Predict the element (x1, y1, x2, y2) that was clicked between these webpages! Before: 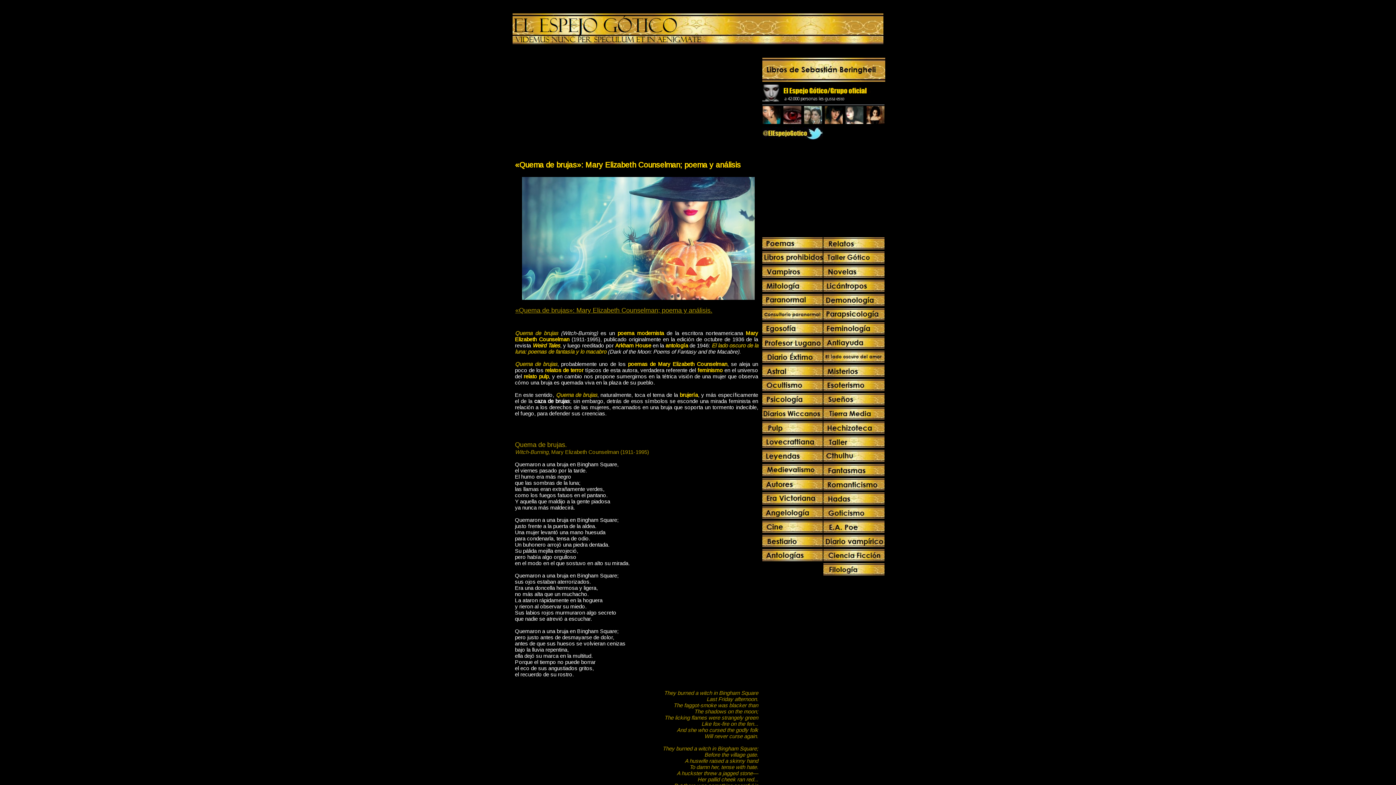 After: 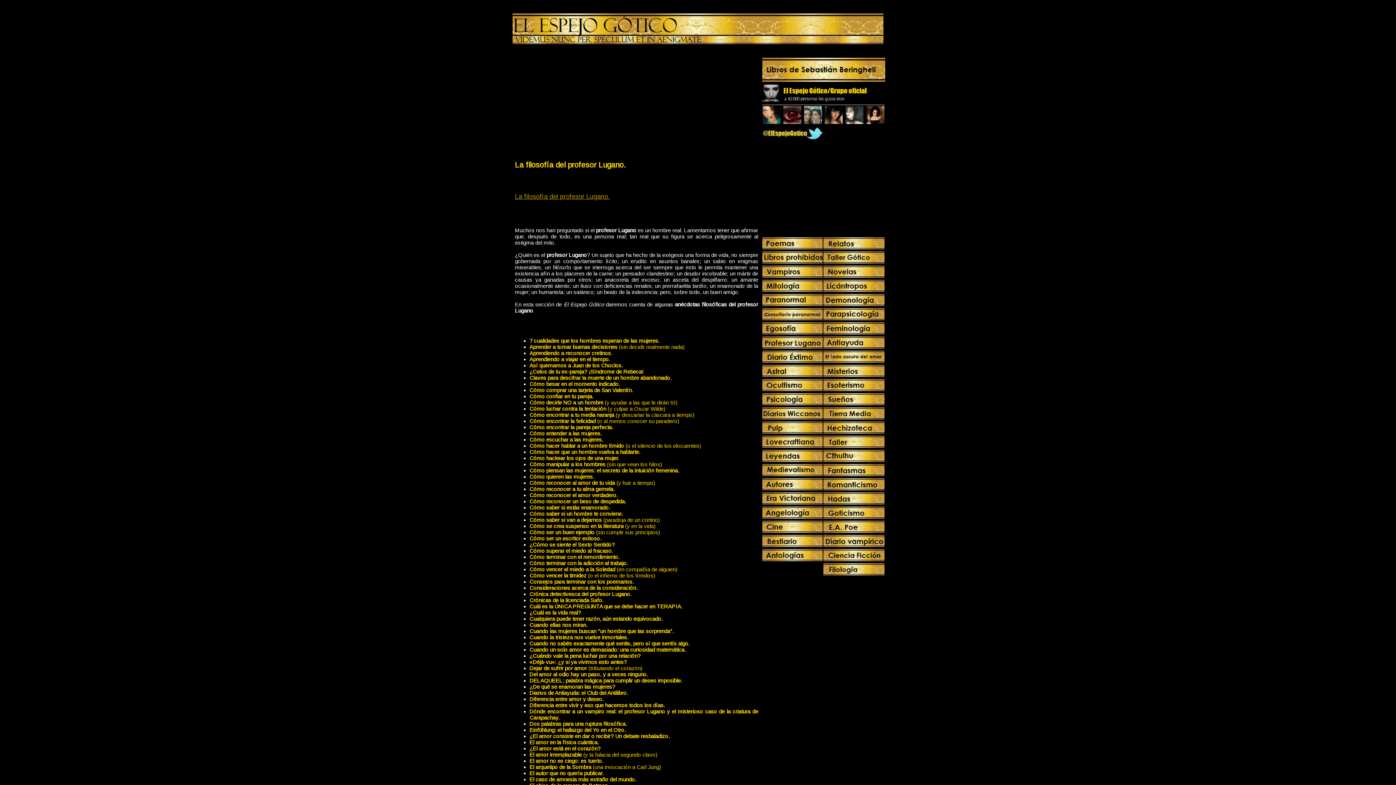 Action: bbox: (762, 343, 823, 349)